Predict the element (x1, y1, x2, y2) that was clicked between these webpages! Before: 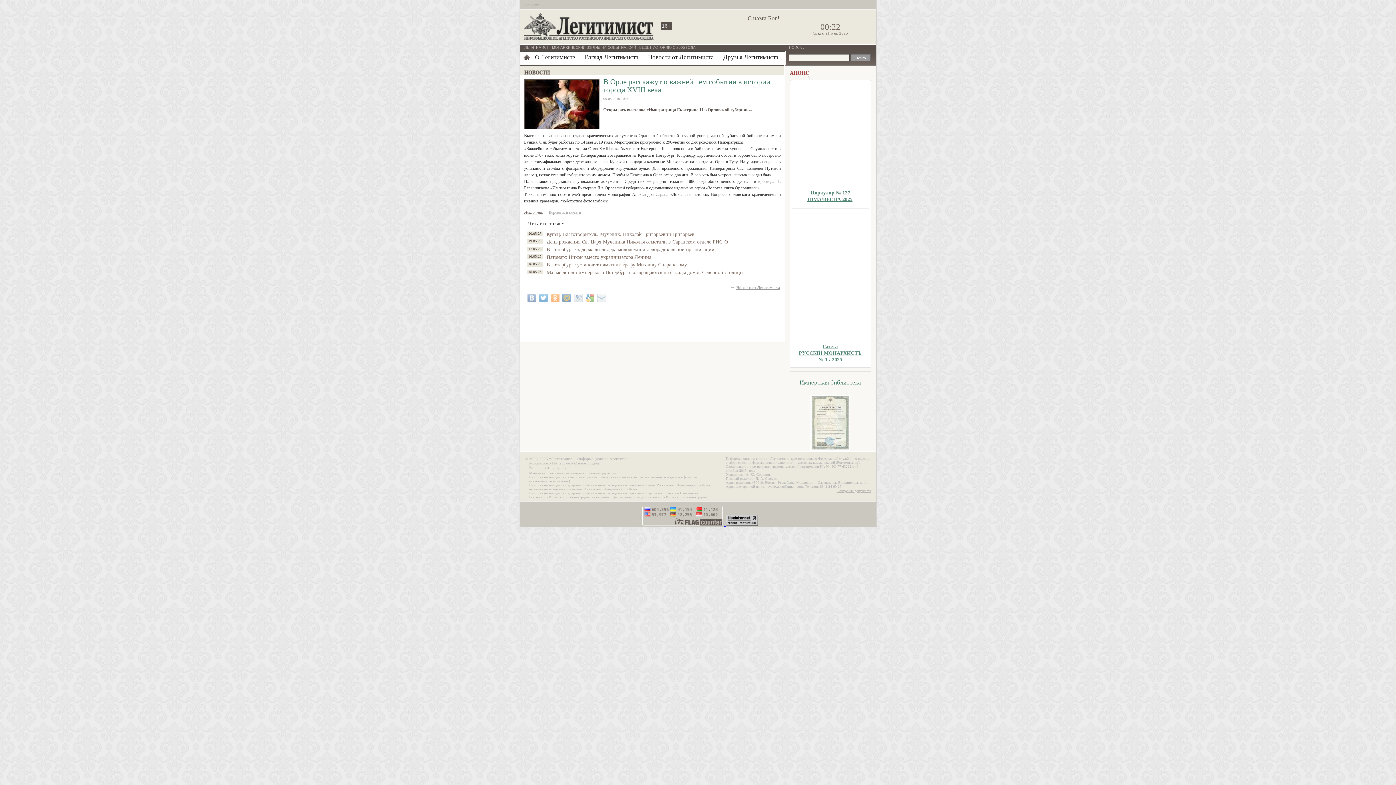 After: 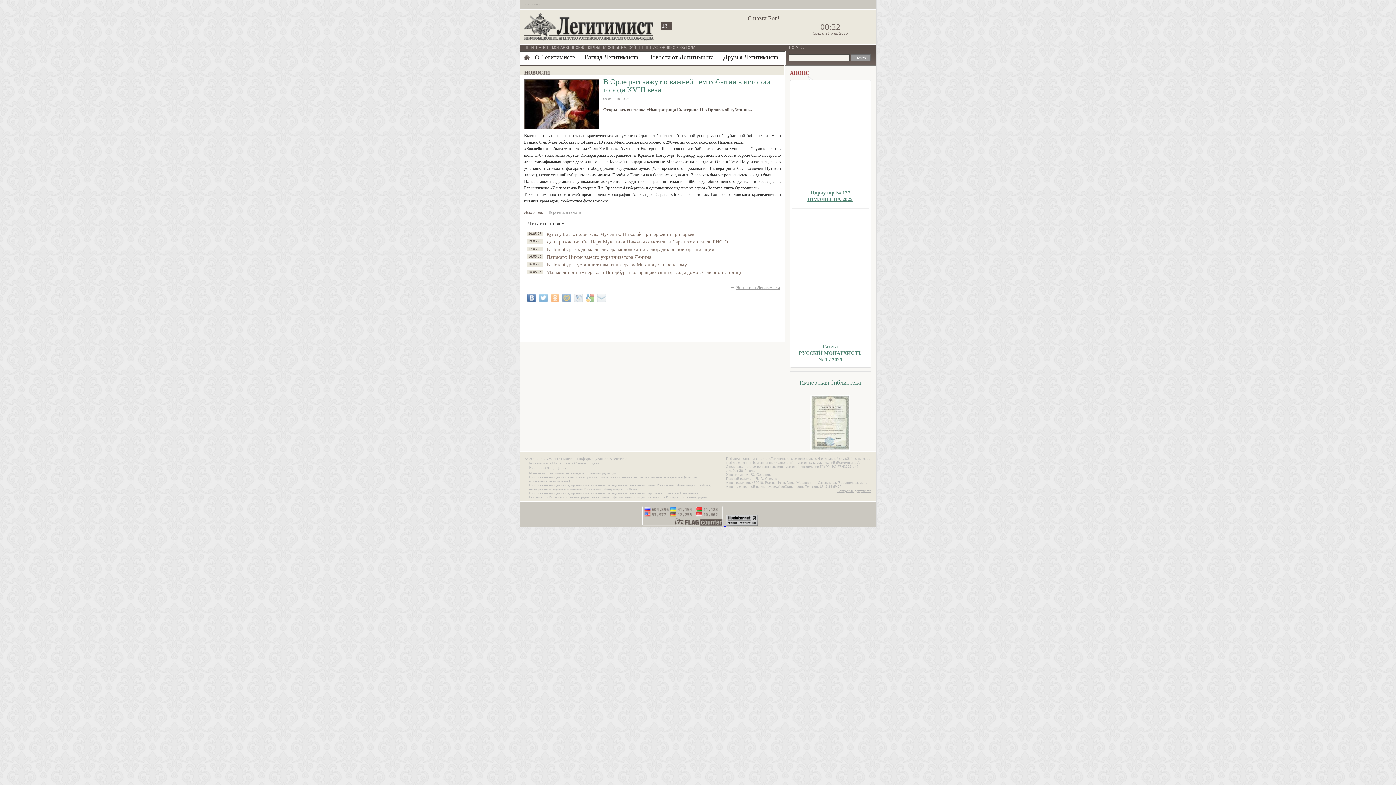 Action: bbox: (527, 293, 536, 302)